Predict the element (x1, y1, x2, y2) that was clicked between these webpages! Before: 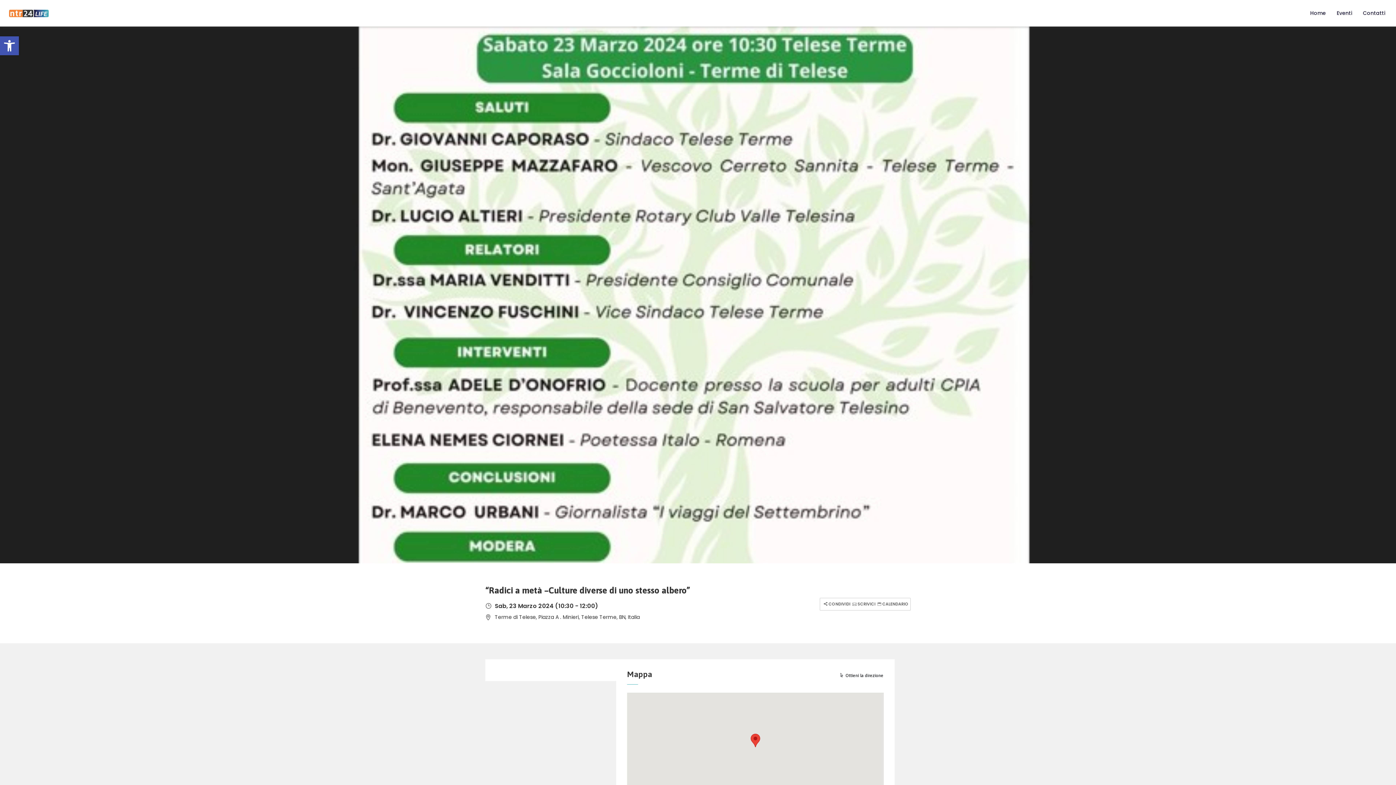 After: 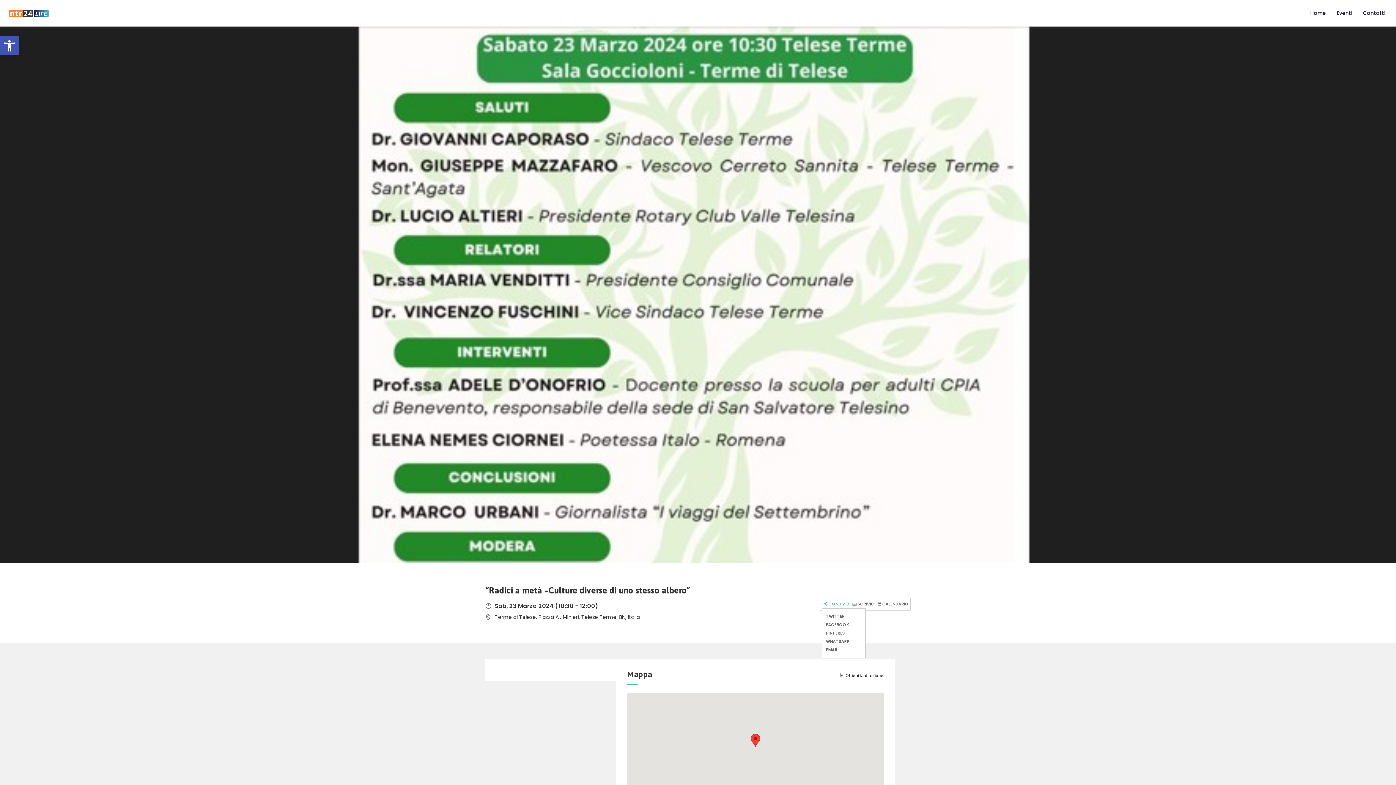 Action: bbox: (822, 601, 850, 607) label:  CONDIVIDI